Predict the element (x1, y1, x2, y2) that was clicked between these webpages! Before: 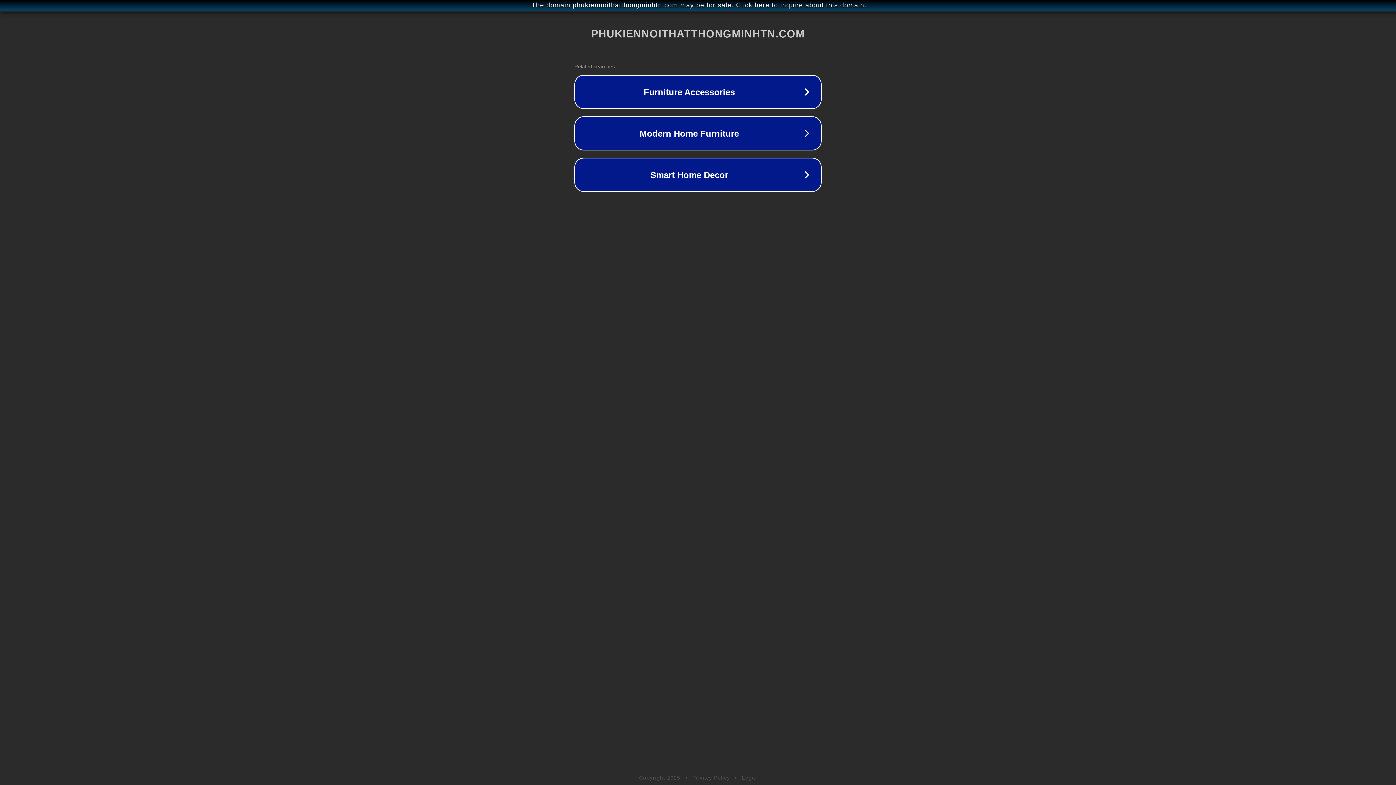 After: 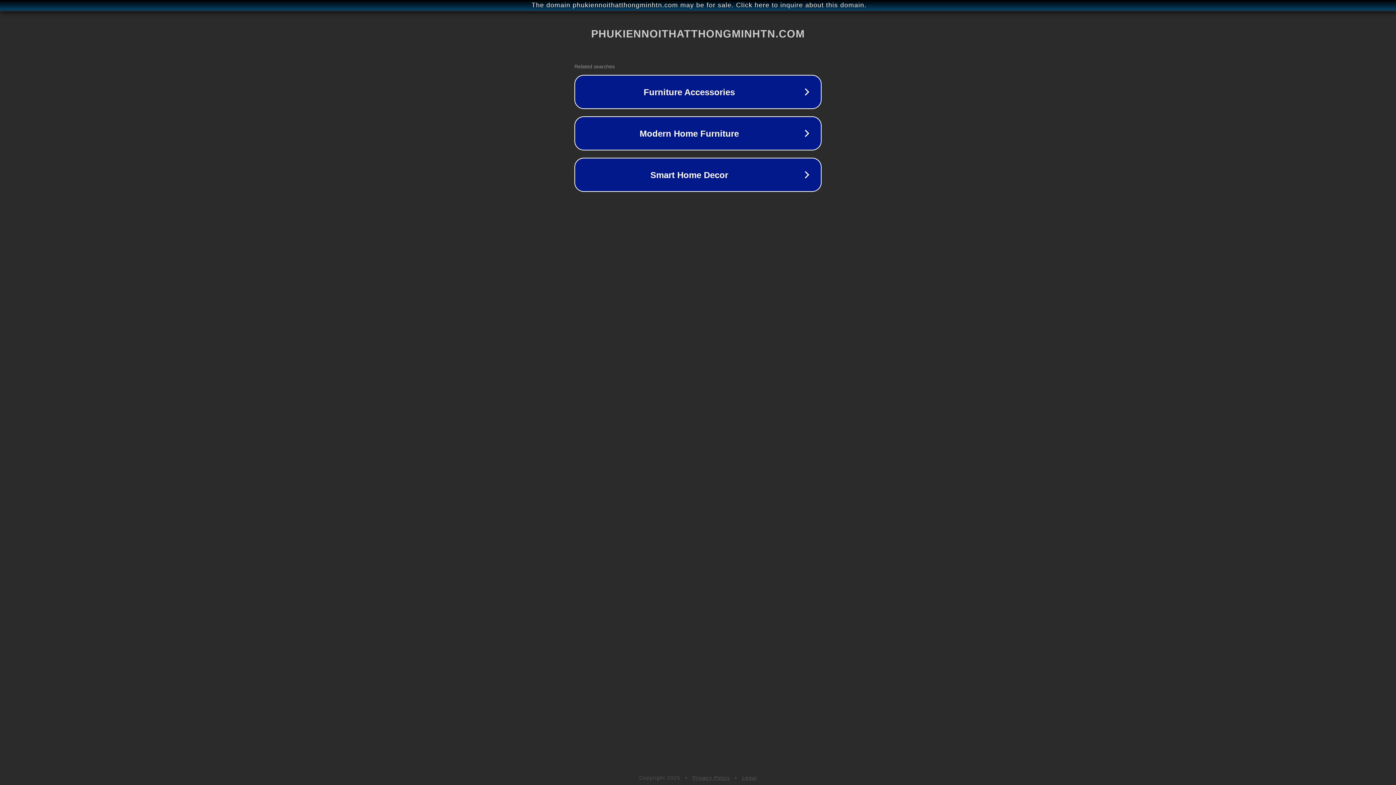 Action: bbox: (742, 775, 757, 781) label: Legal